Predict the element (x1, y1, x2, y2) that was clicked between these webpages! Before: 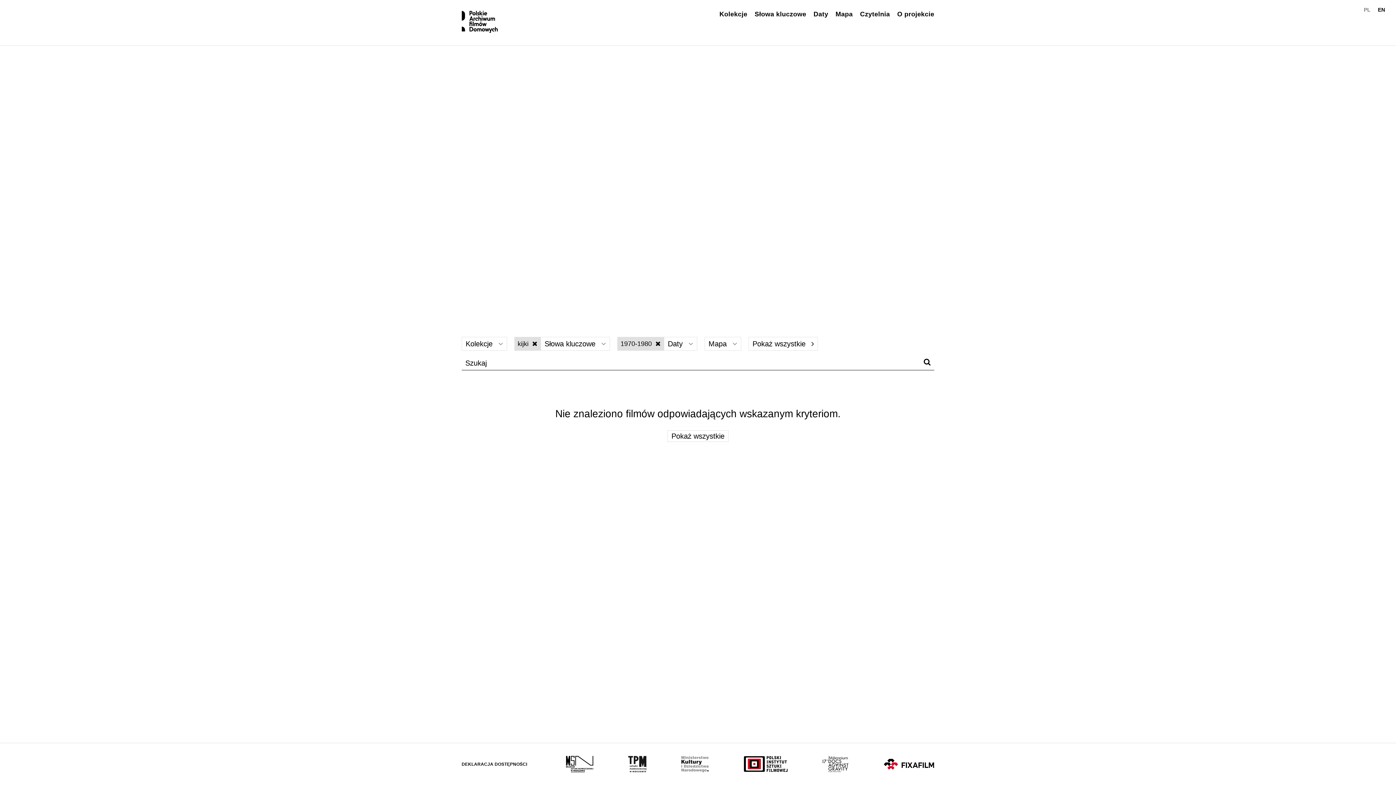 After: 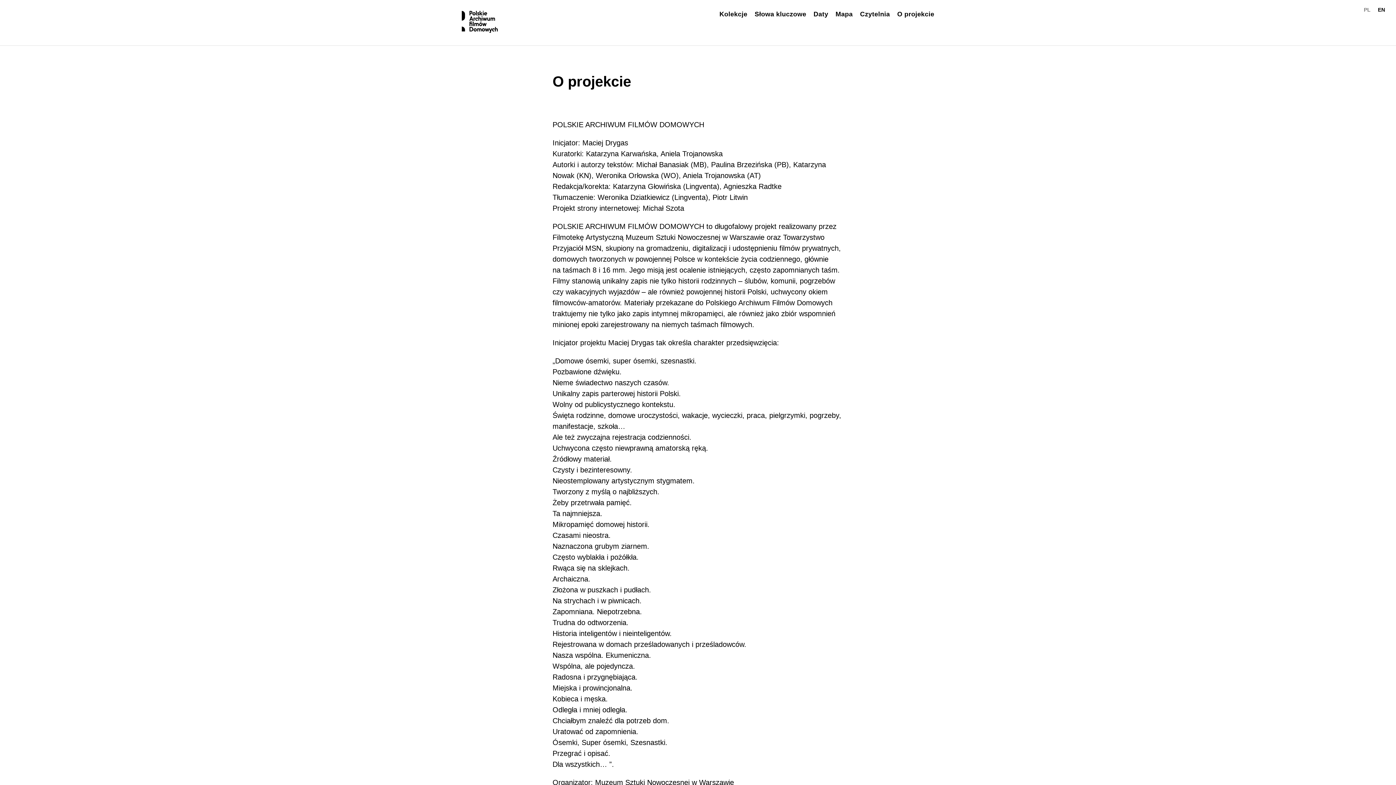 Action: bbox: (897, 10, 934, 17) label: O projekcie